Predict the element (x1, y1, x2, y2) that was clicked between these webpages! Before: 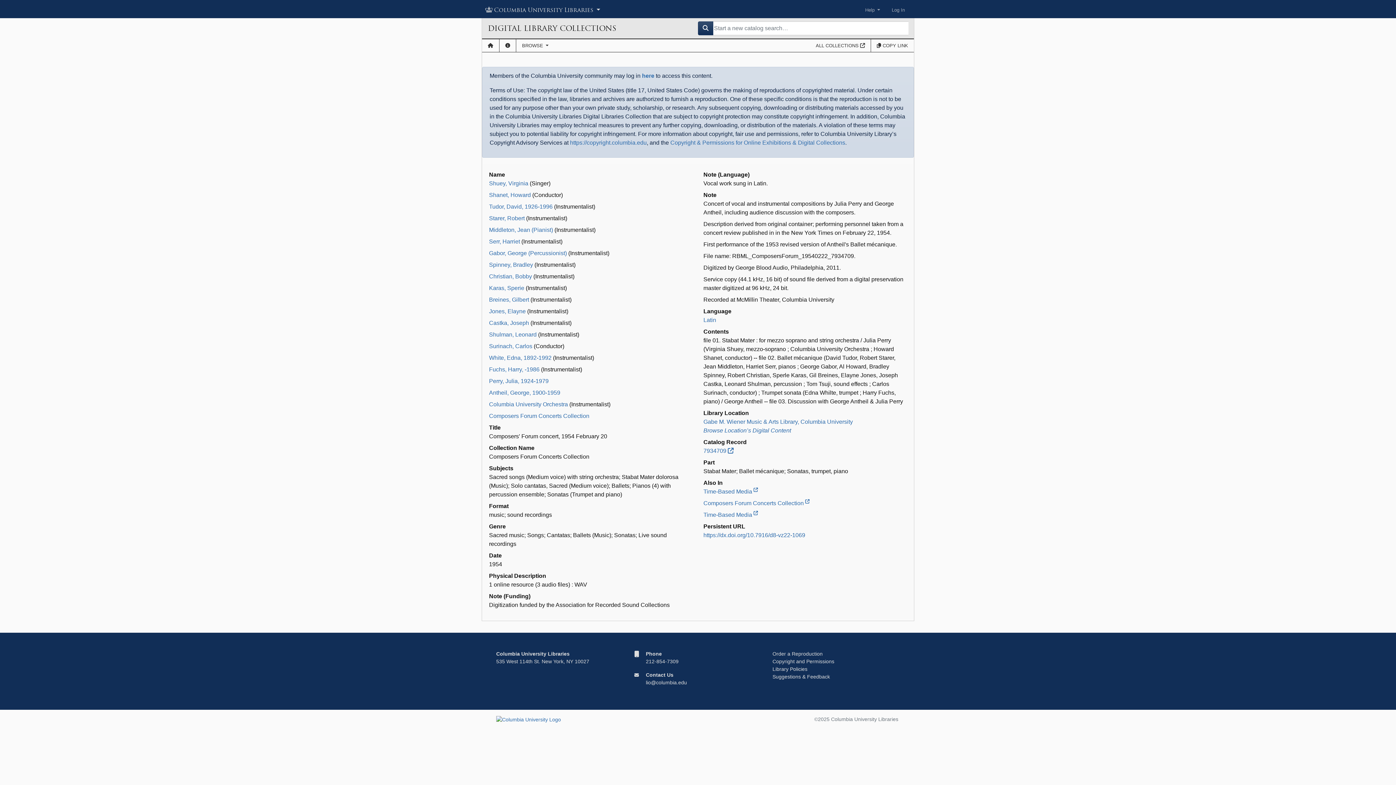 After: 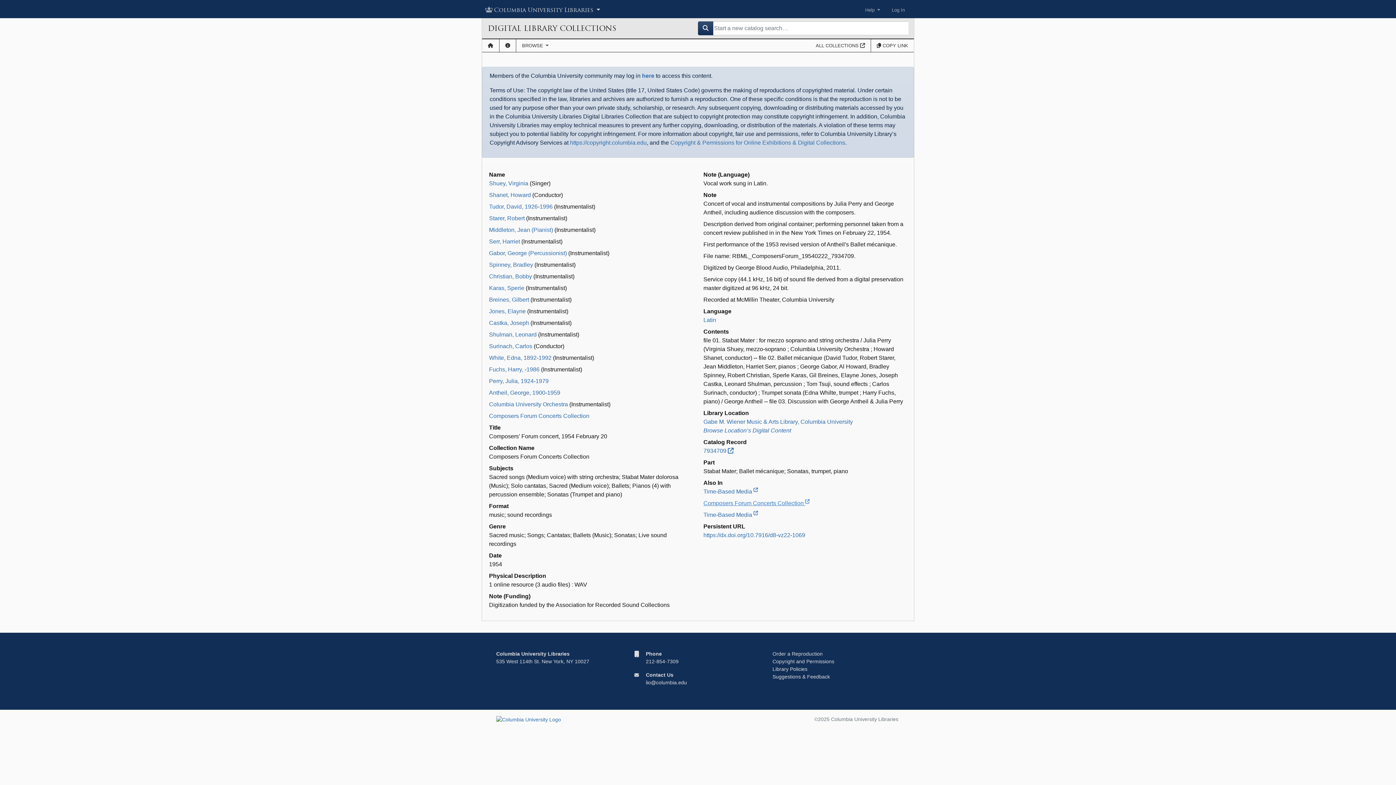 Action: bbox: (703, 500, 809, 506) label: Composers Forum Concerts Collection 